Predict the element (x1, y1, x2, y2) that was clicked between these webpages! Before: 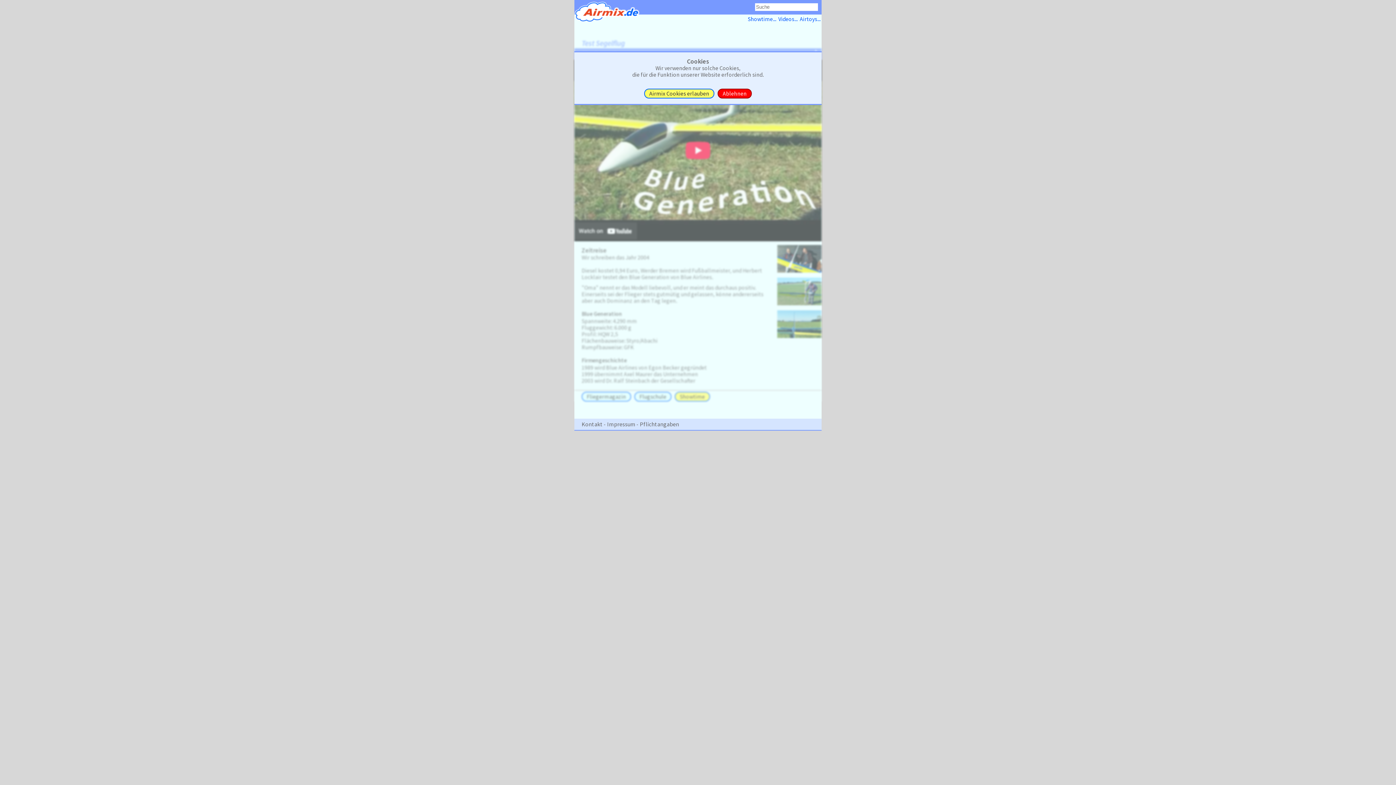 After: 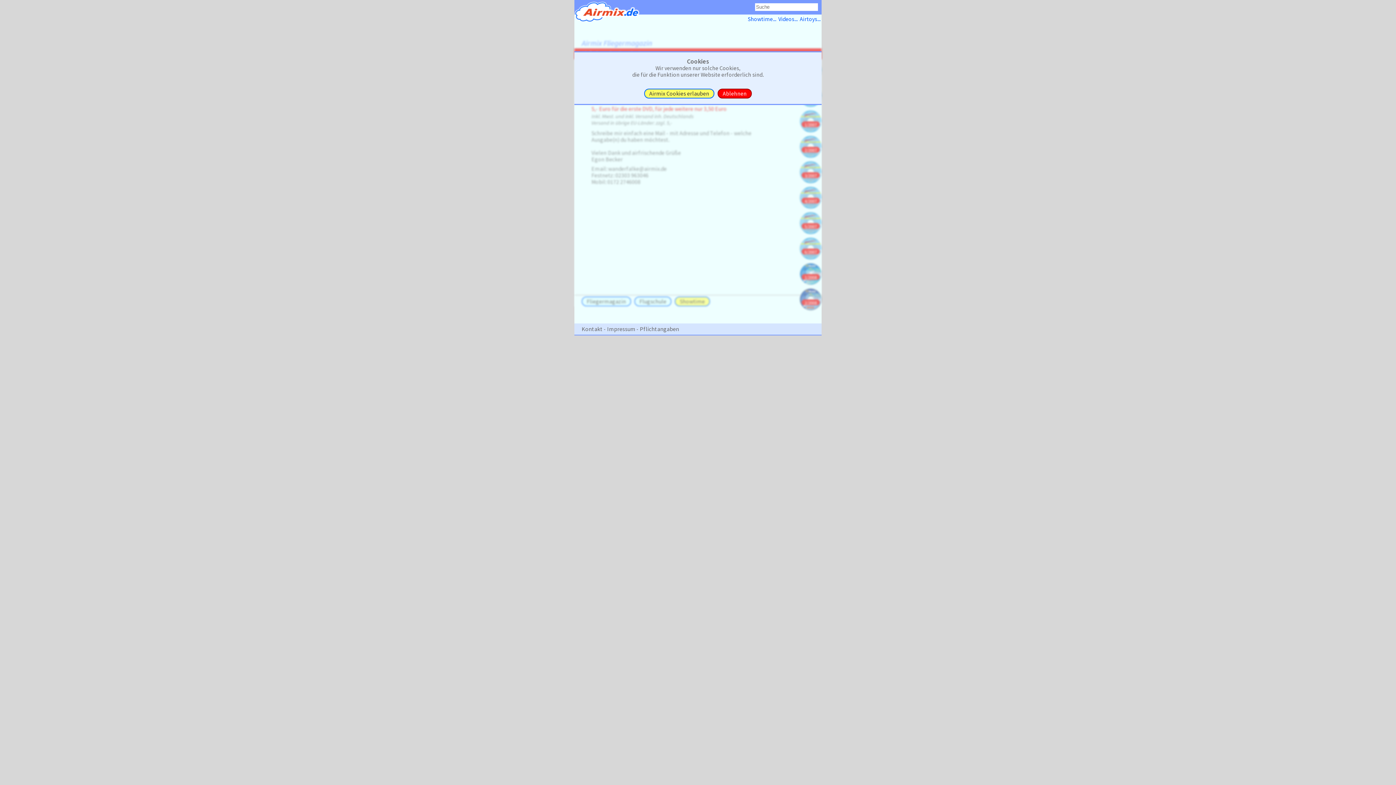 Action: label: Fliegermagazin bbox: (581, 210, 631, 219)